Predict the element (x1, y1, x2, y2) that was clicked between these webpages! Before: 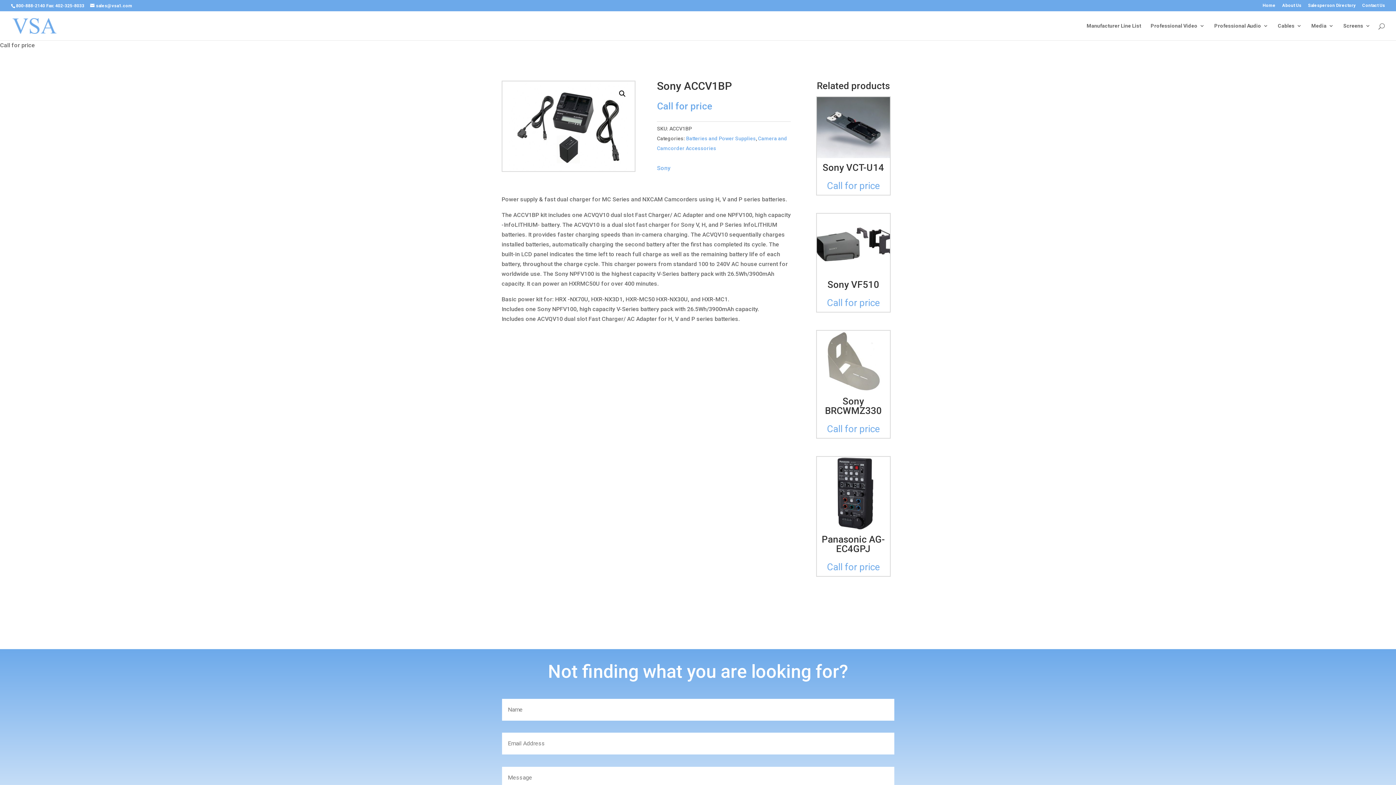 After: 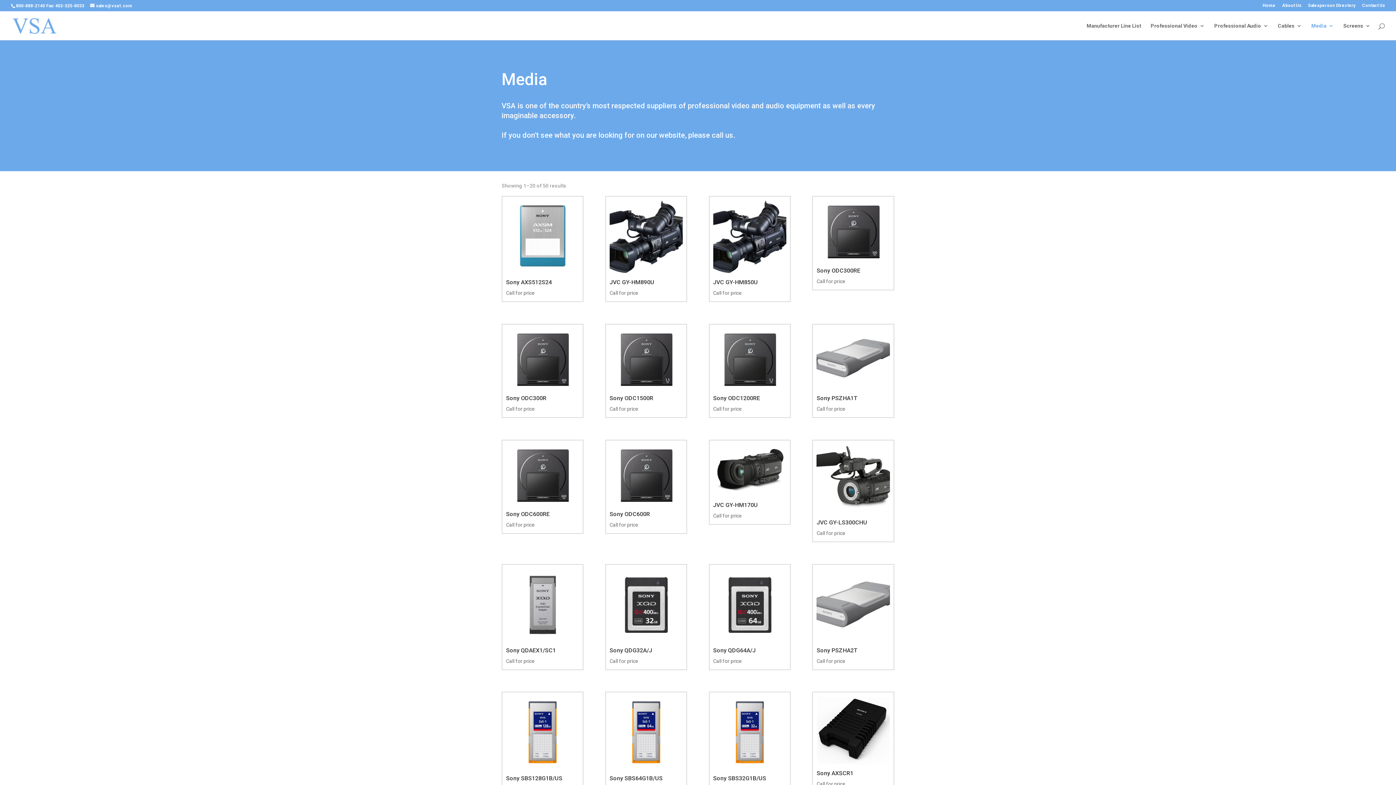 Action: label: Media bbox: (1311, 23, 1334, 40)